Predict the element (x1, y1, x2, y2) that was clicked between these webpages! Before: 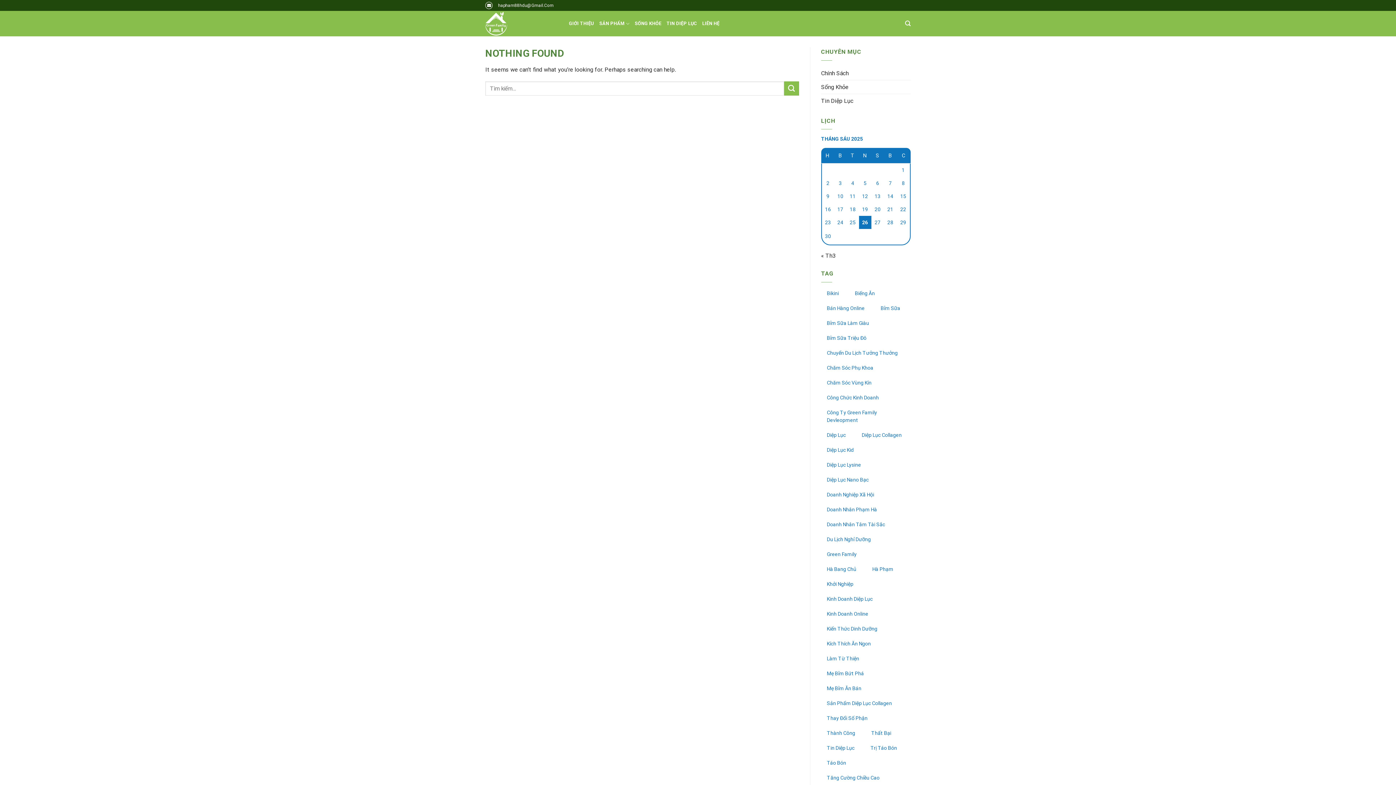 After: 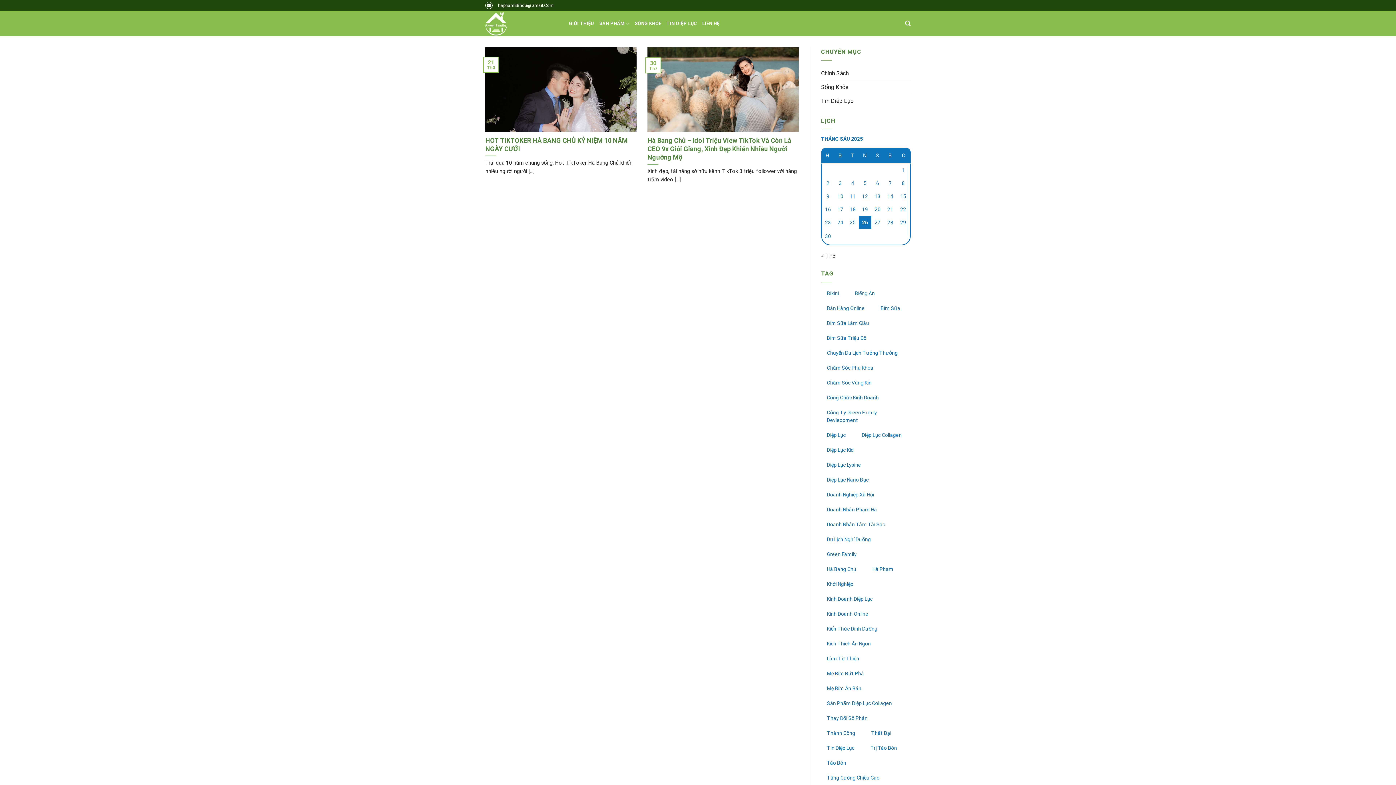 Action: label: hà bang chủ (2 mục) bbox: (821, 564, 862, 575)